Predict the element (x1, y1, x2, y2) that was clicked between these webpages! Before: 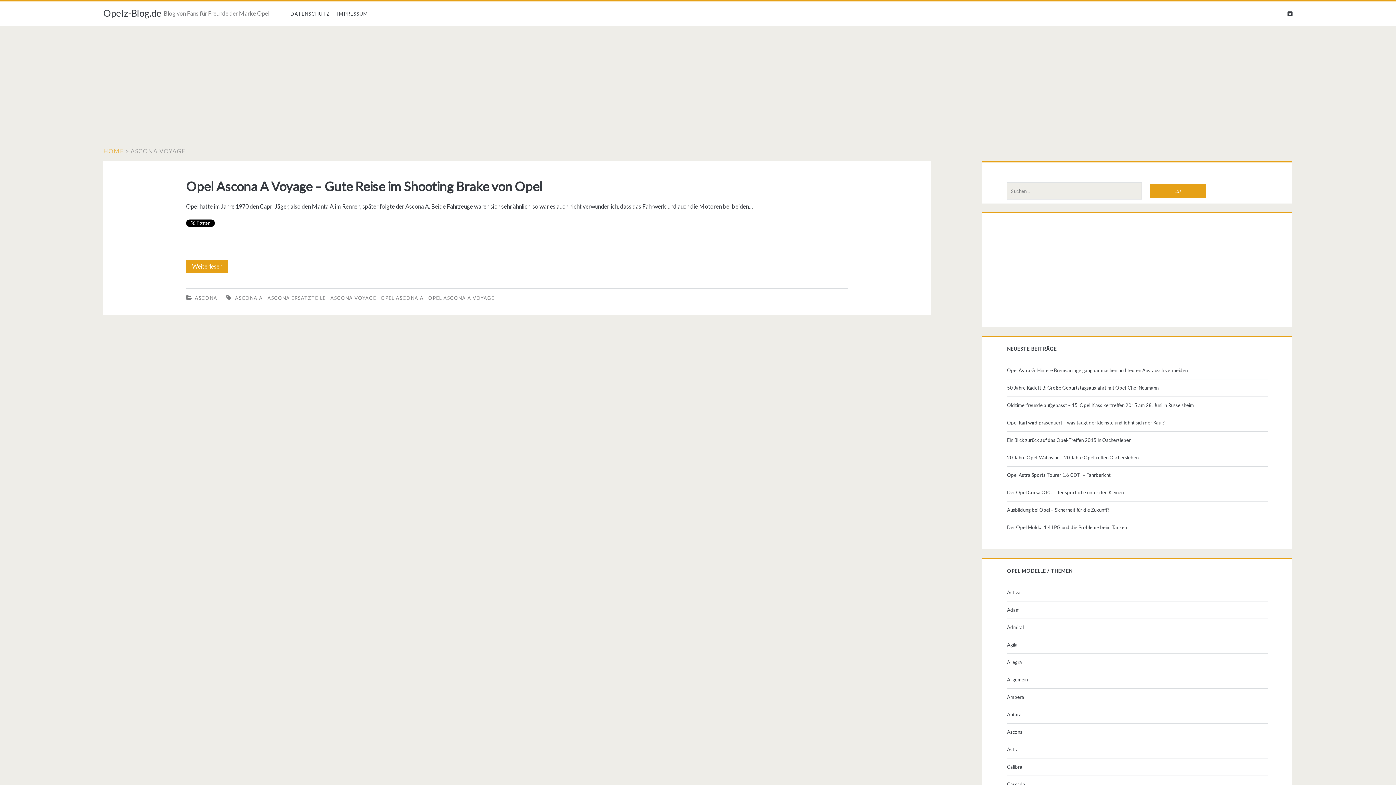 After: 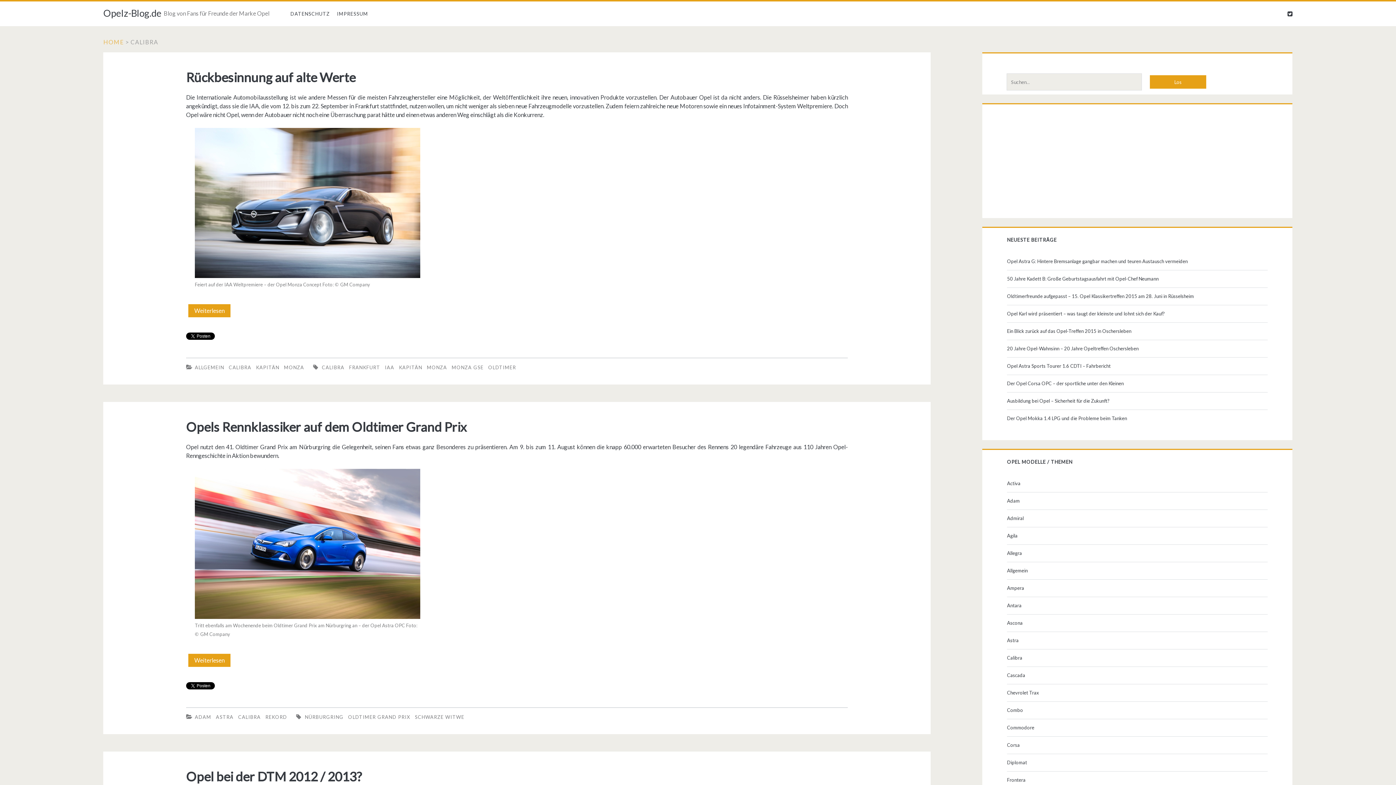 Action: bbox: (1007, 762, 1265, 771) label: Calibra